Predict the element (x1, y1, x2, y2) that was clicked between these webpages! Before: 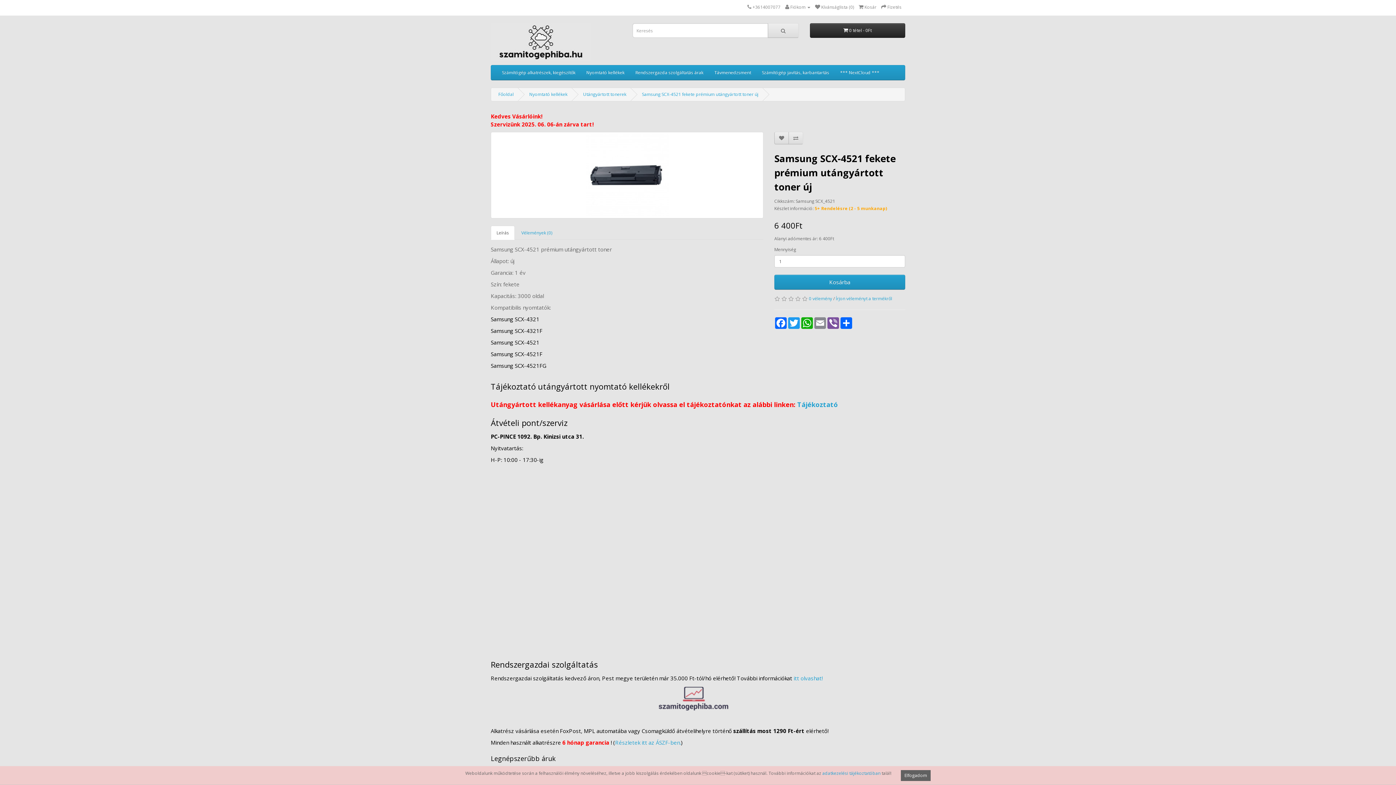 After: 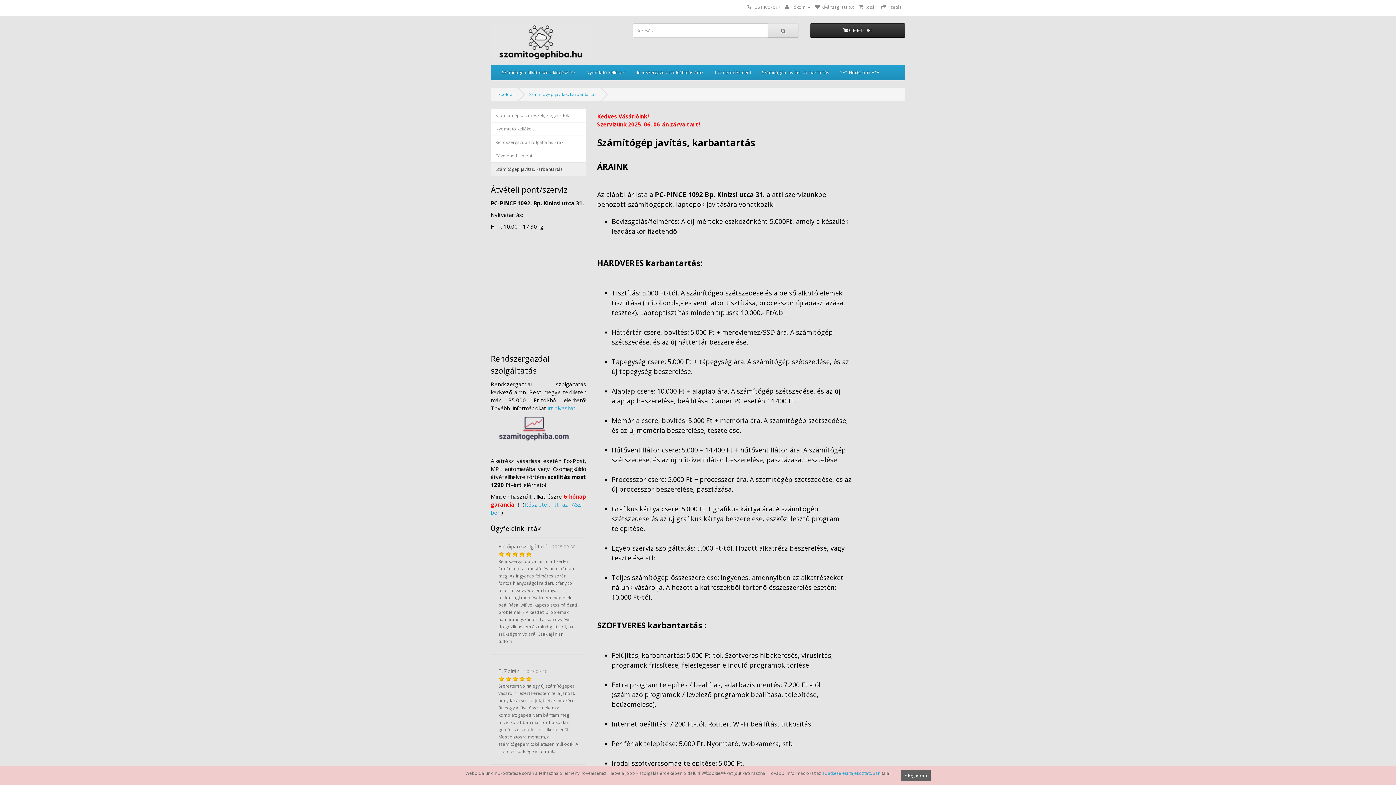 Action: label: Számítógép javítás, karbantartás bbox: (756, 65, 834, 80)